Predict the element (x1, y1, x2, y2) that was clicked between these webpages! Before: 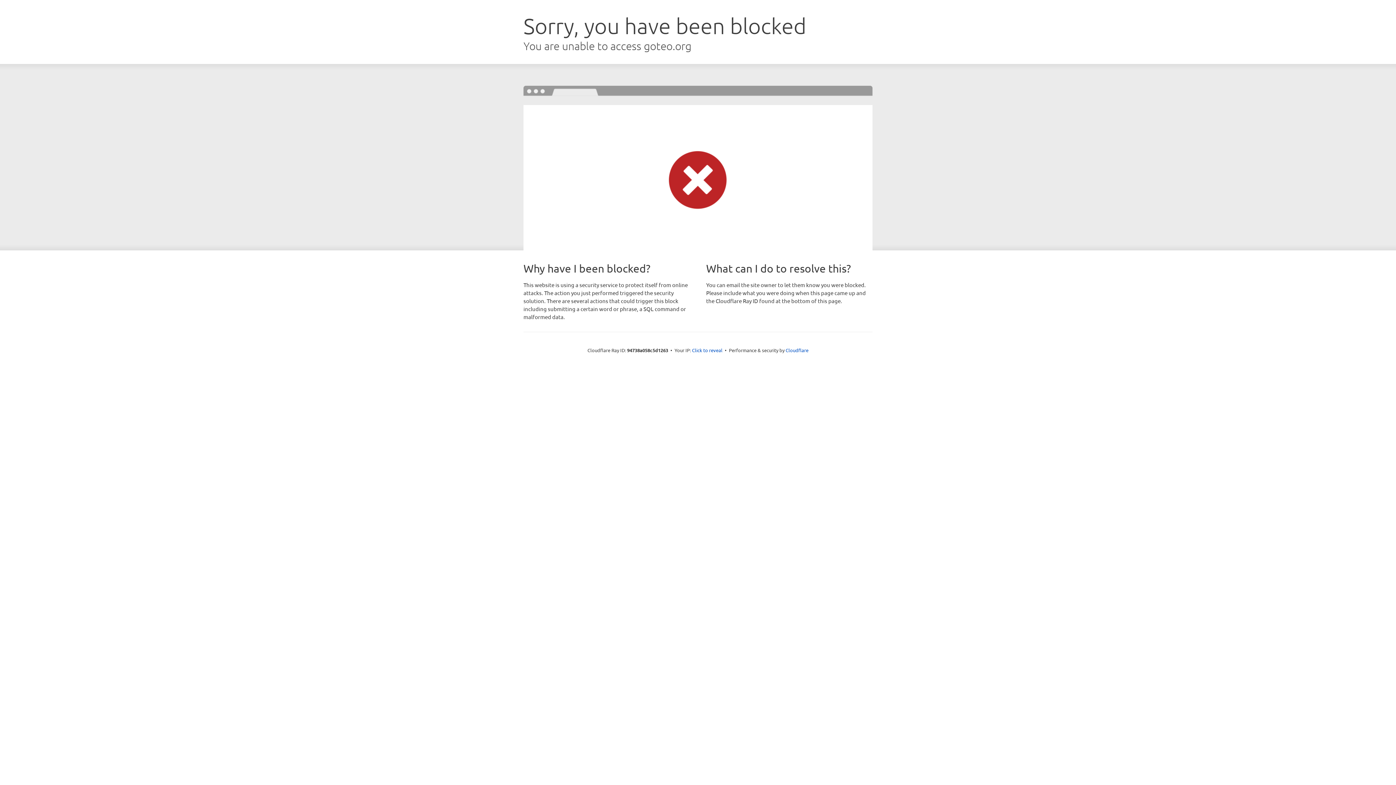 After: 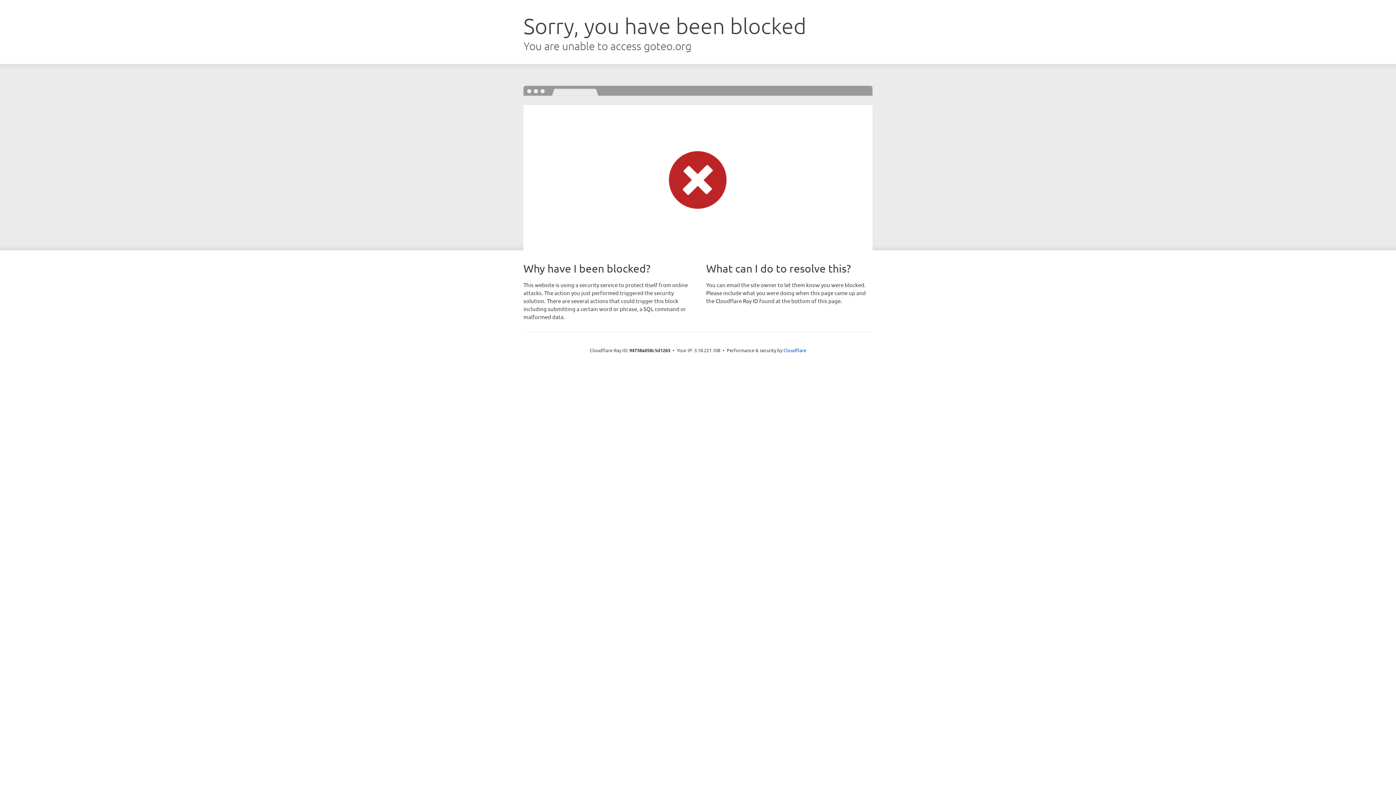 Action: bbox: (692, 346, 722, 353) label: Click to reveal